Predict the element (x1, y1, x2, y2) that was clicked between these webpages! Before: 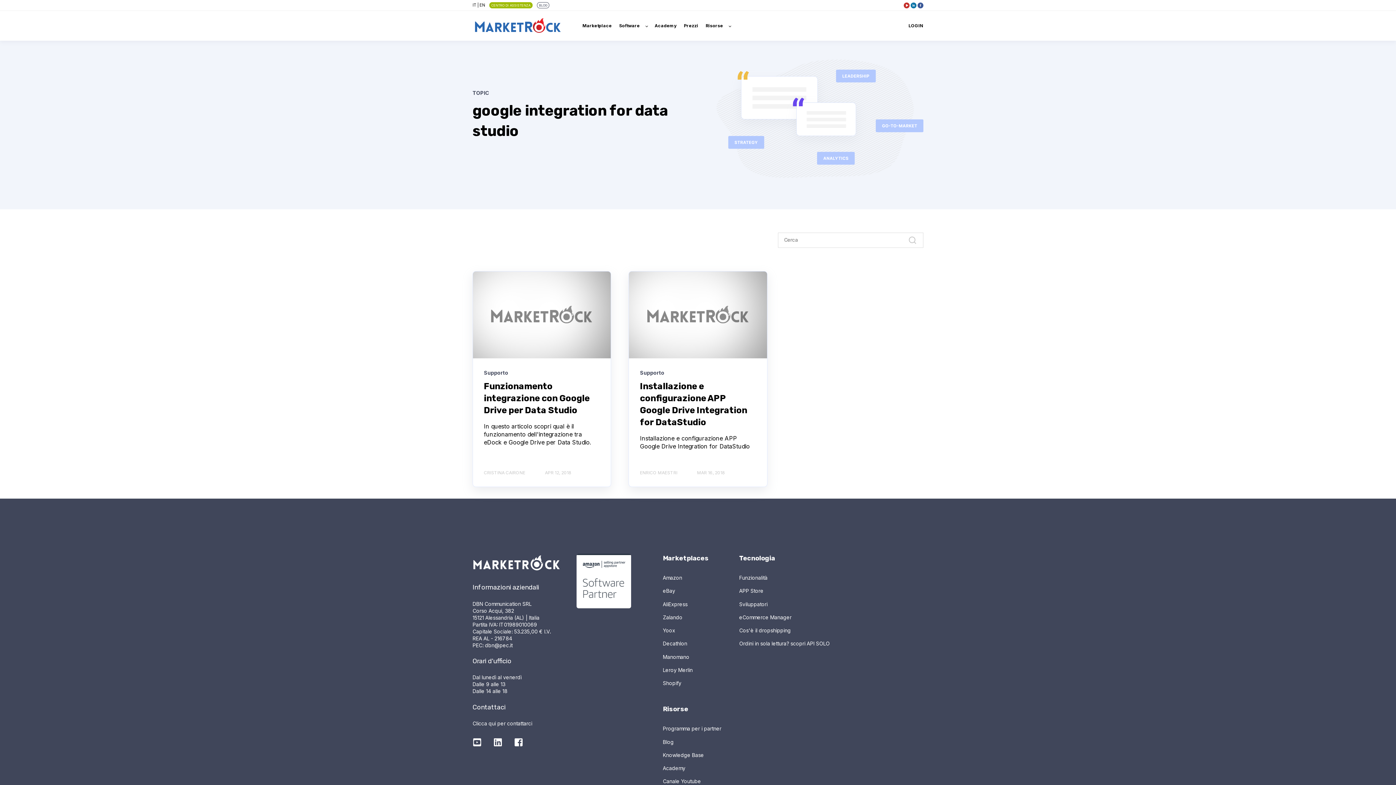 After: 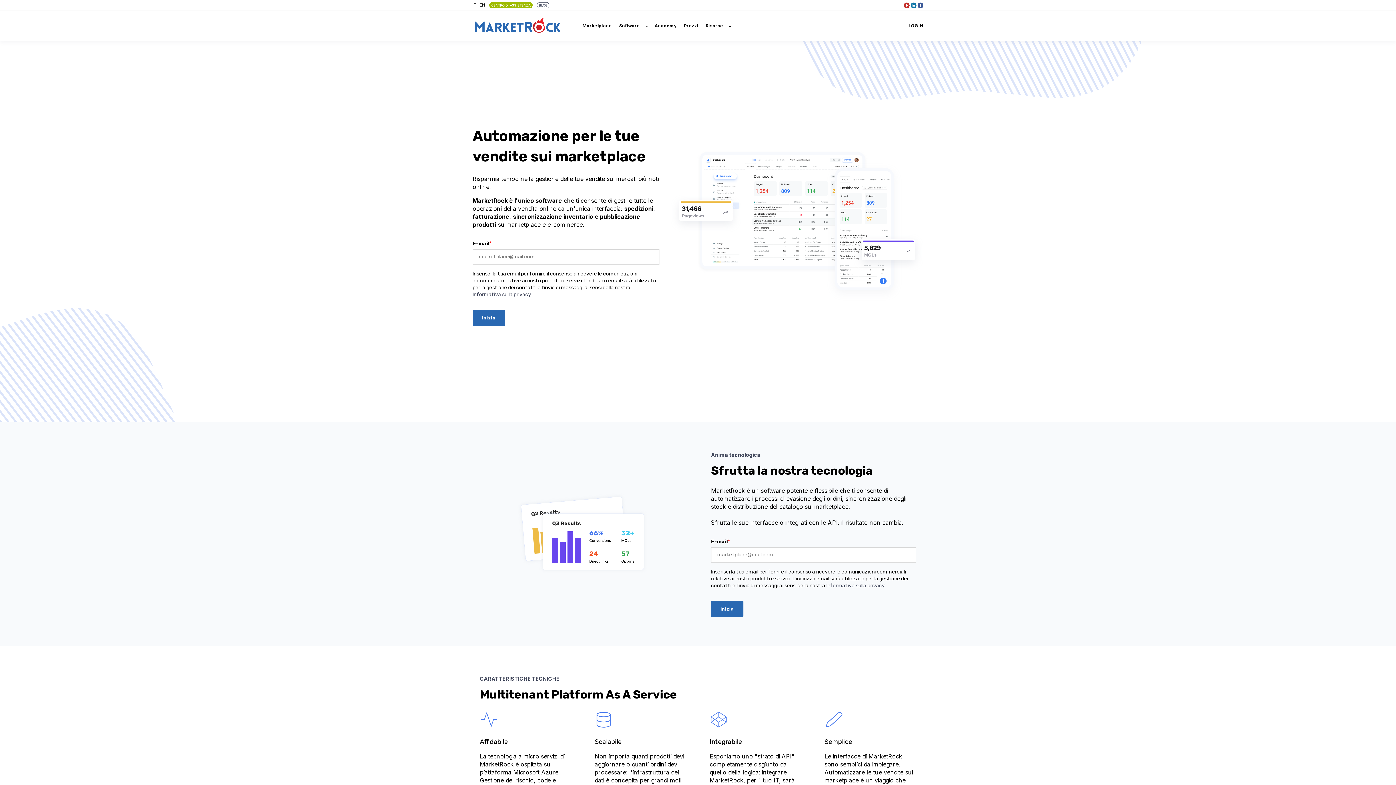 Action: bbox: (472, 15, 578, 35)